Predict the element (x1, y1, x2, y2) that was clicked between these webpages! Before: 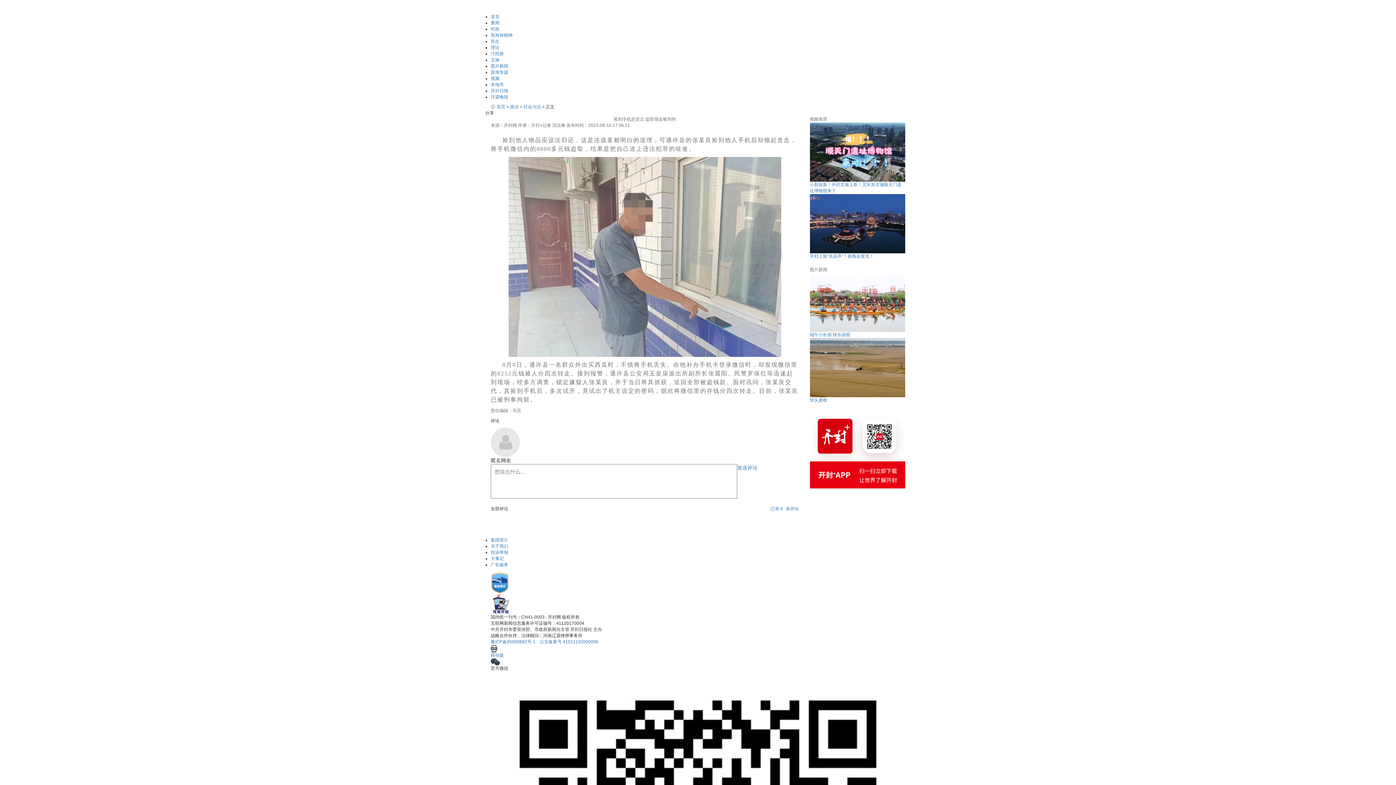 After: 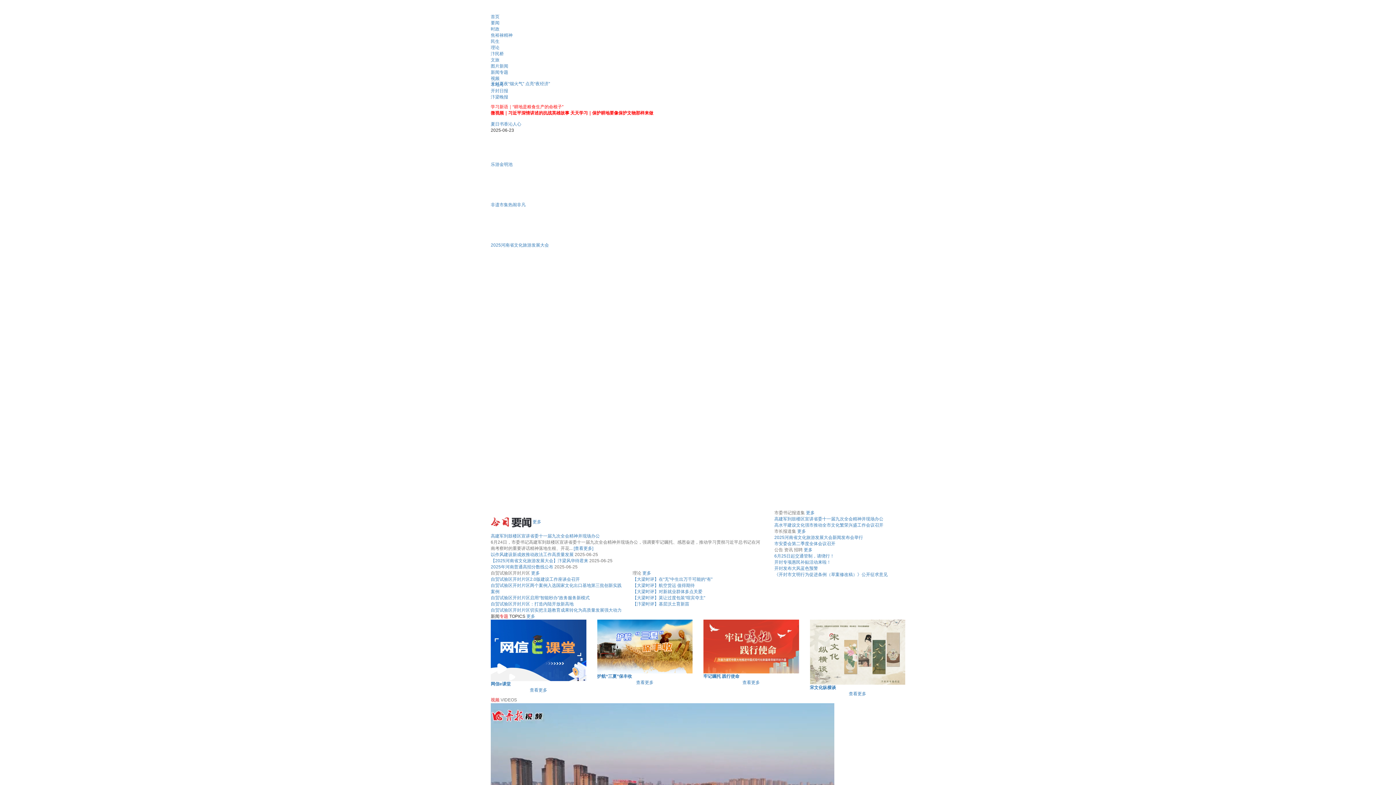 Action: bbox: (490, 14, 499, 19) label: 首页